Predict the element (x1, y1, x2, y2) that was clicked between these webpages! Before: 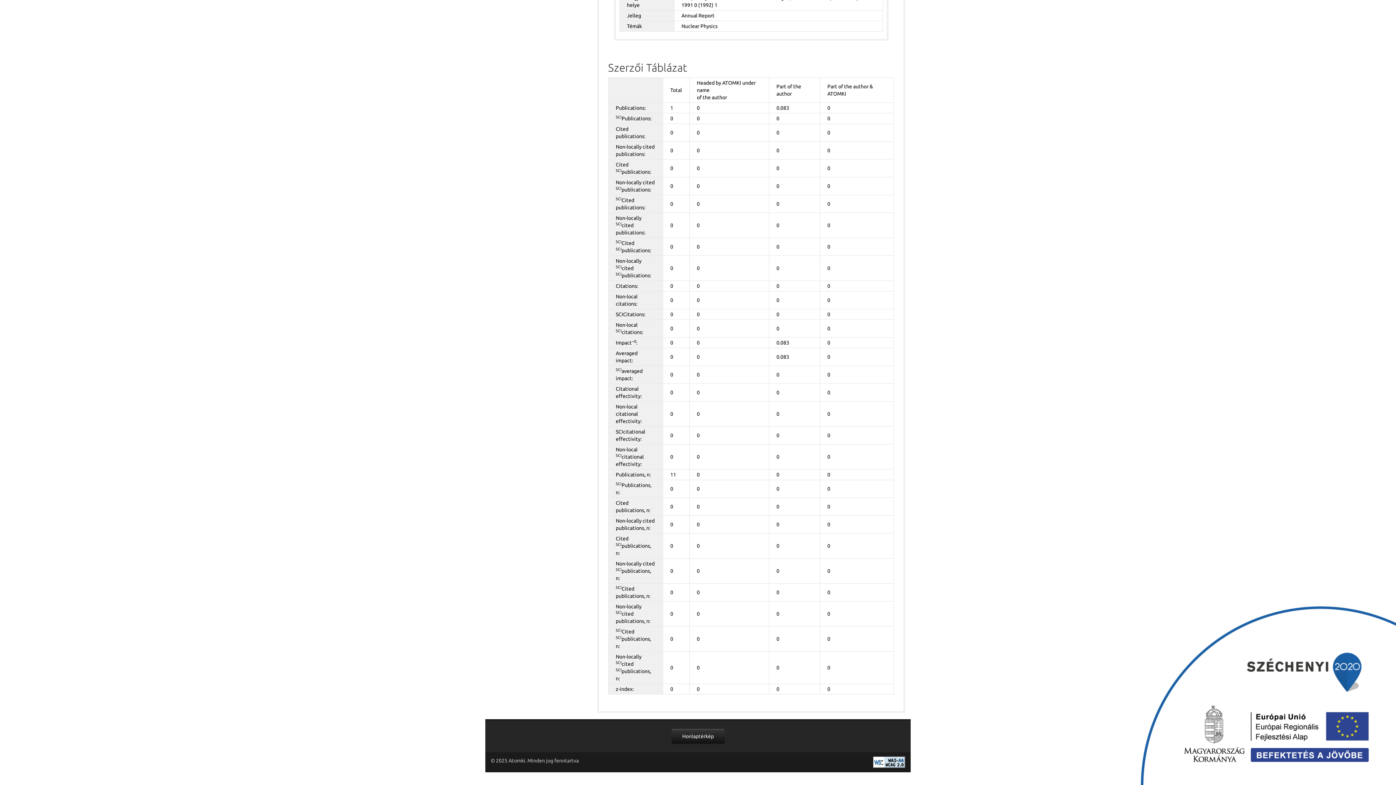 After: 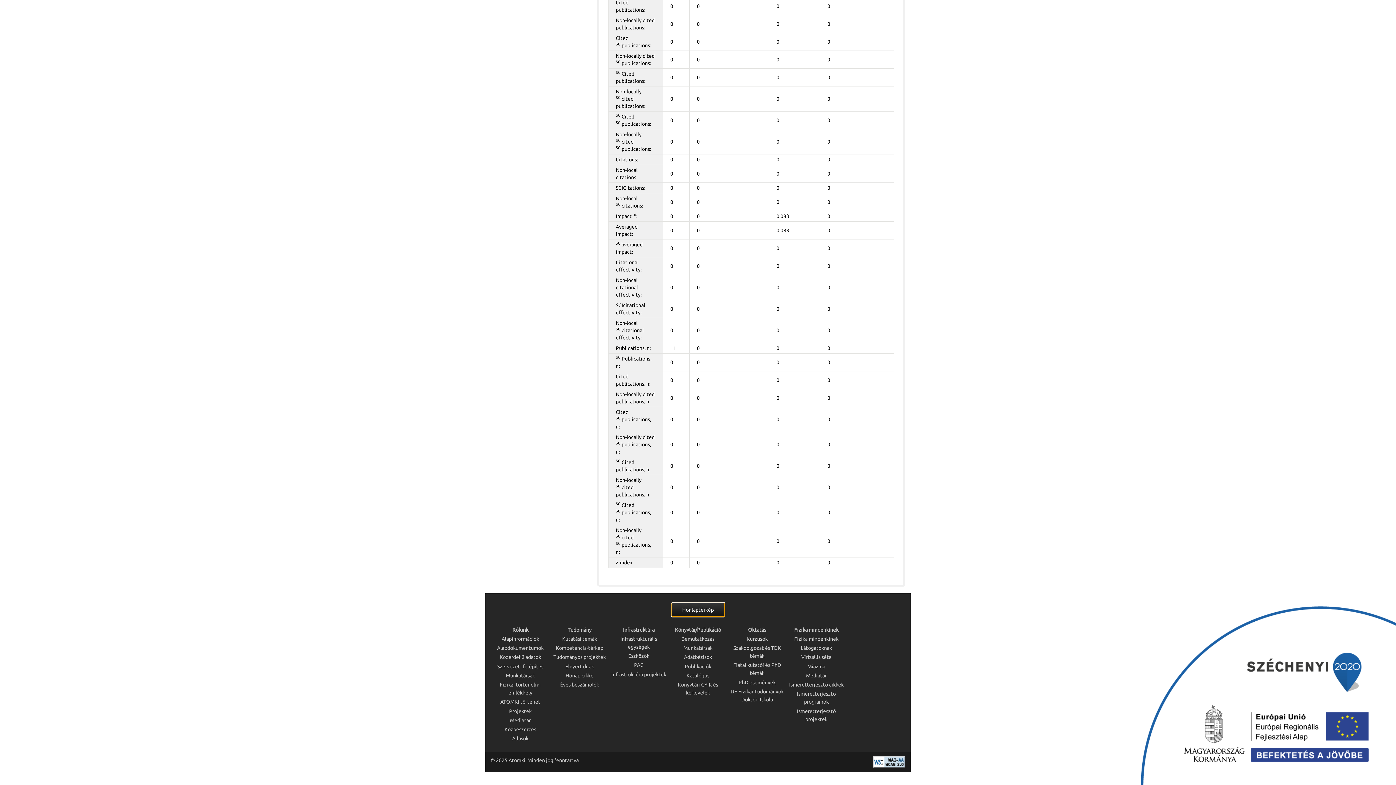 Action: bbox: (671, 729, 724, 743) label: Honlaptérkép